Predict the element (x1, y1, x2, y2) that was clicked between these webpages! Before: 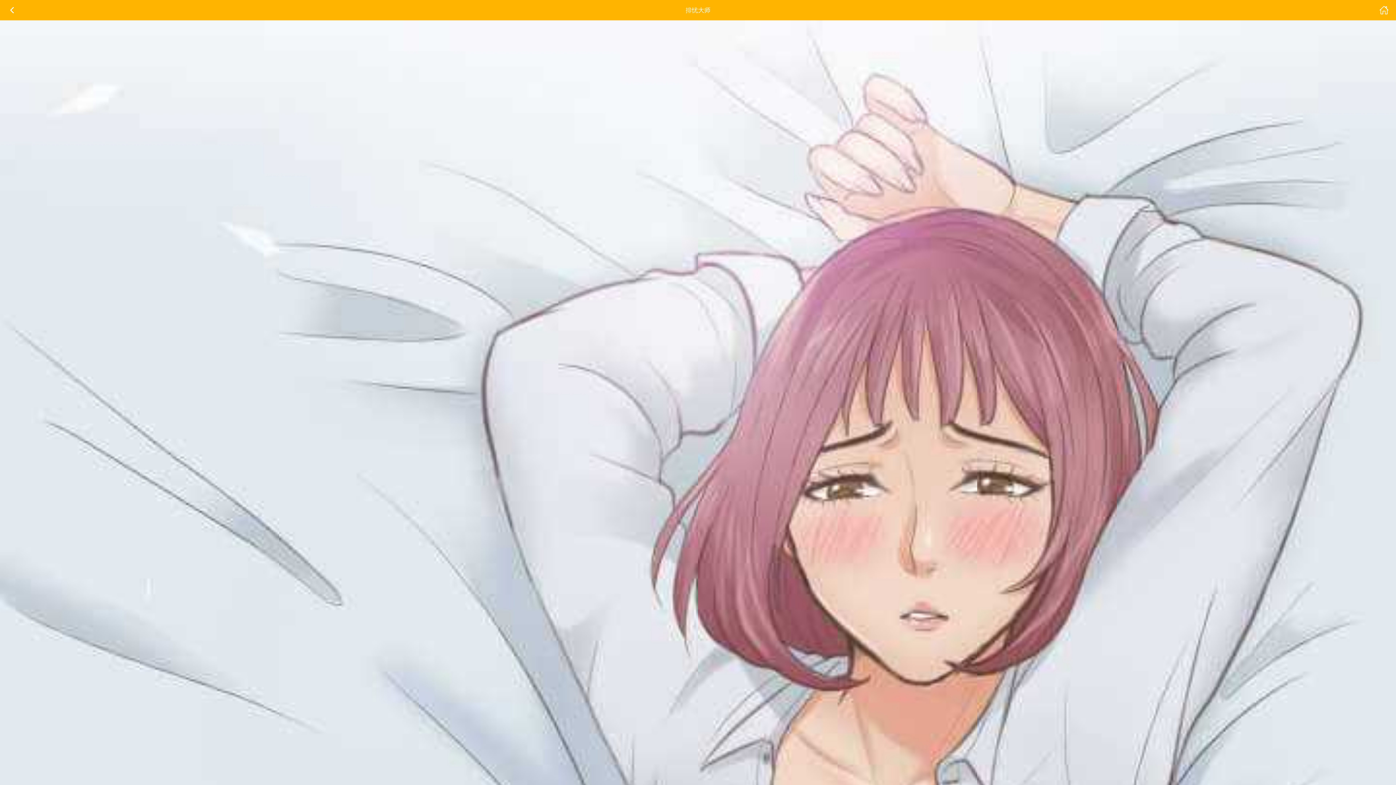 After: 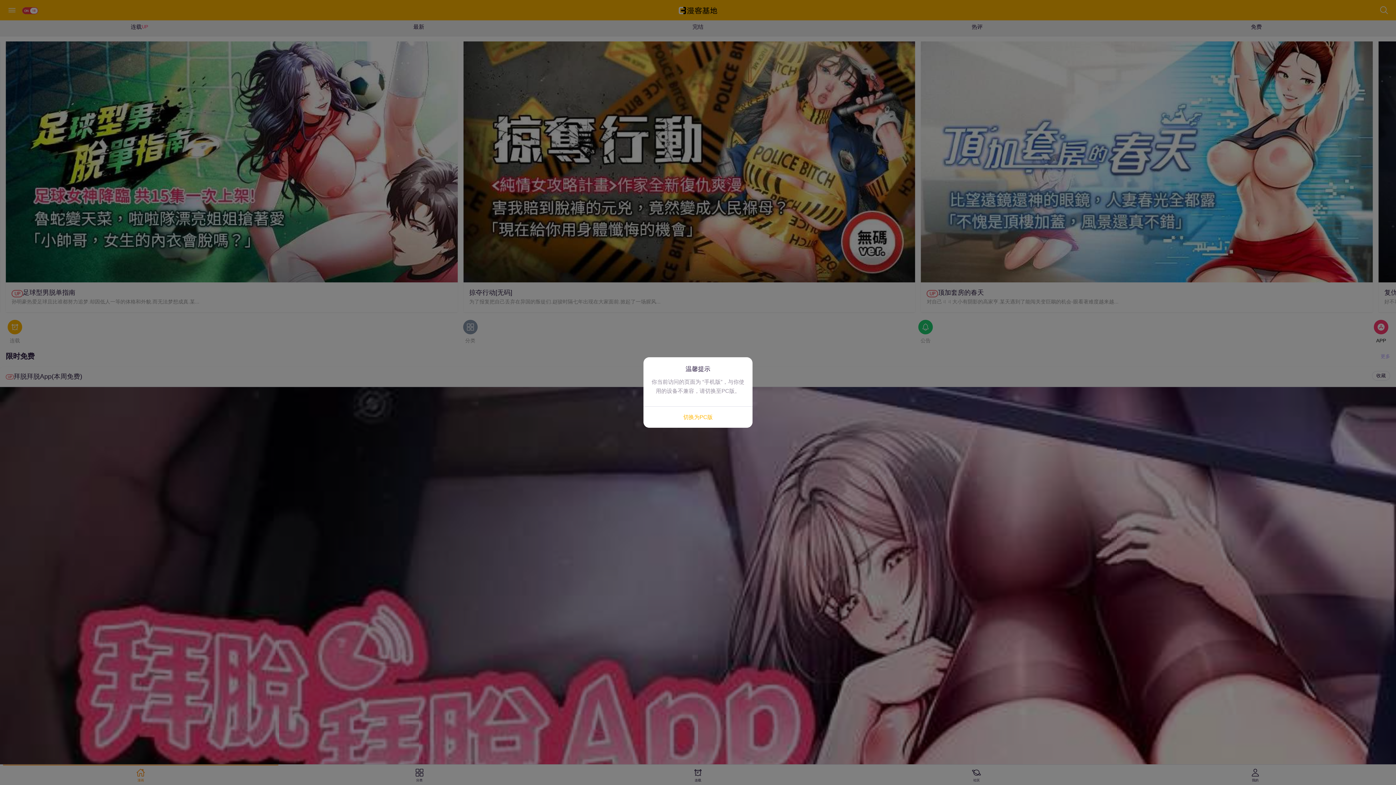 Action: bbox: (1376, 0, 1392, 20)